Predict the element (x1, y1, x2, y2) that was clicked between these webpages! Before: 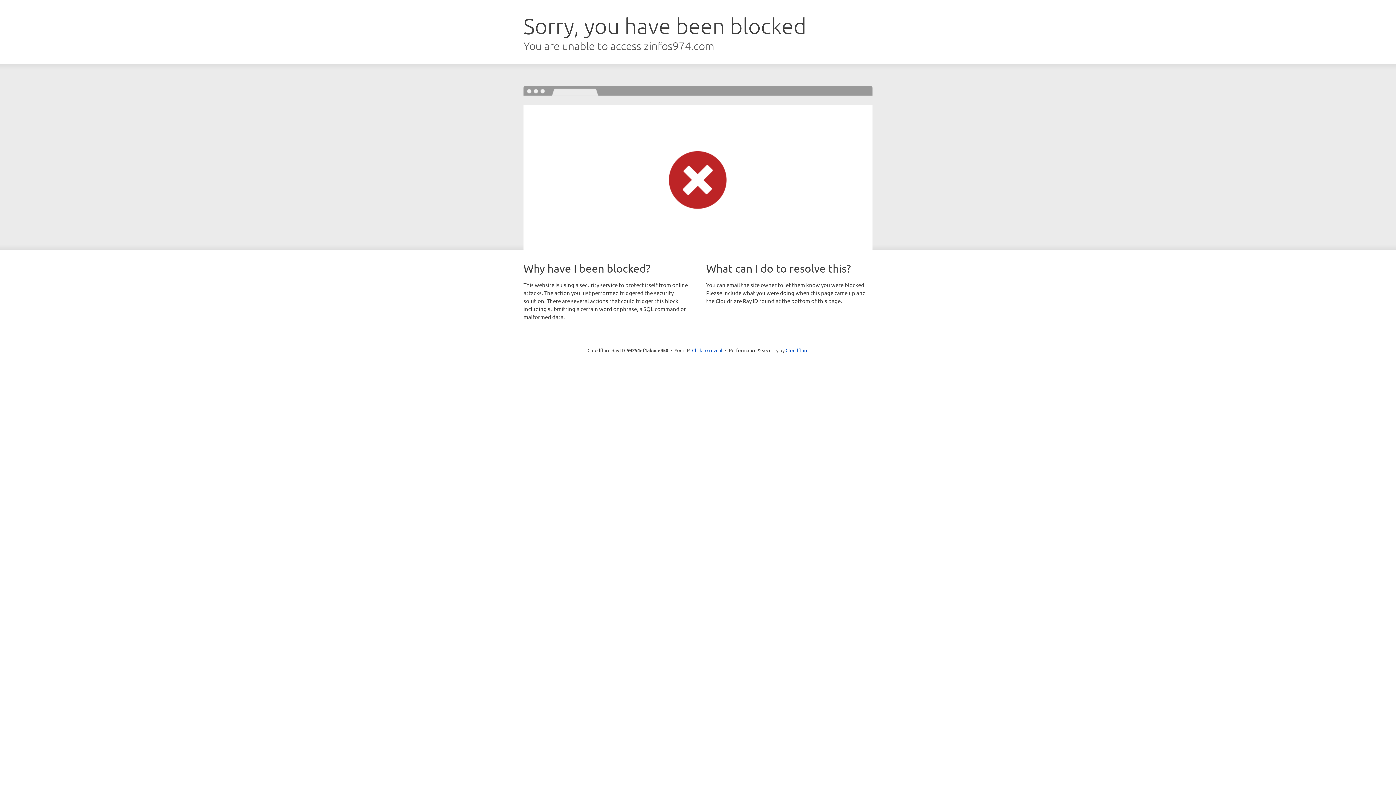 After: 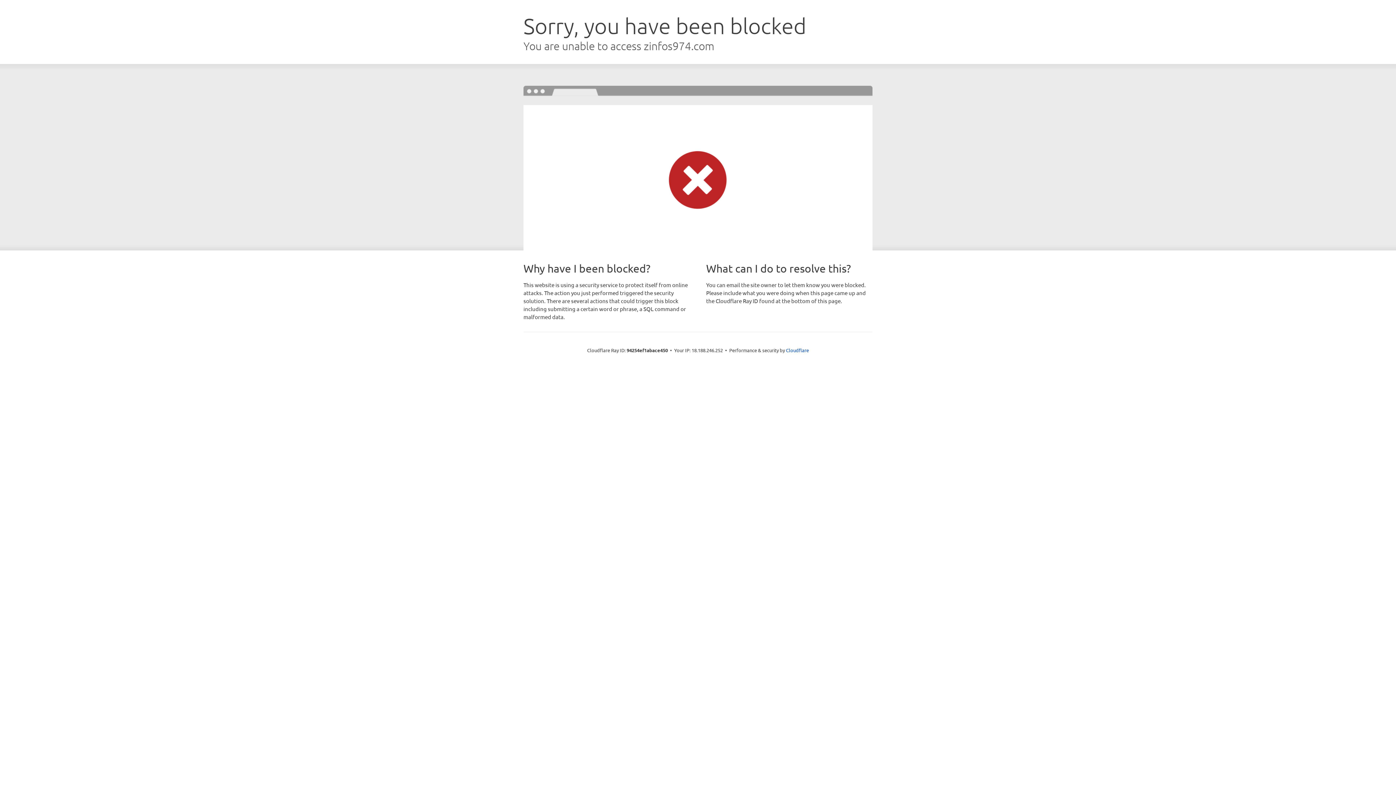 Action: label: Click to reveal bbox: (692, 346, 722, 353)